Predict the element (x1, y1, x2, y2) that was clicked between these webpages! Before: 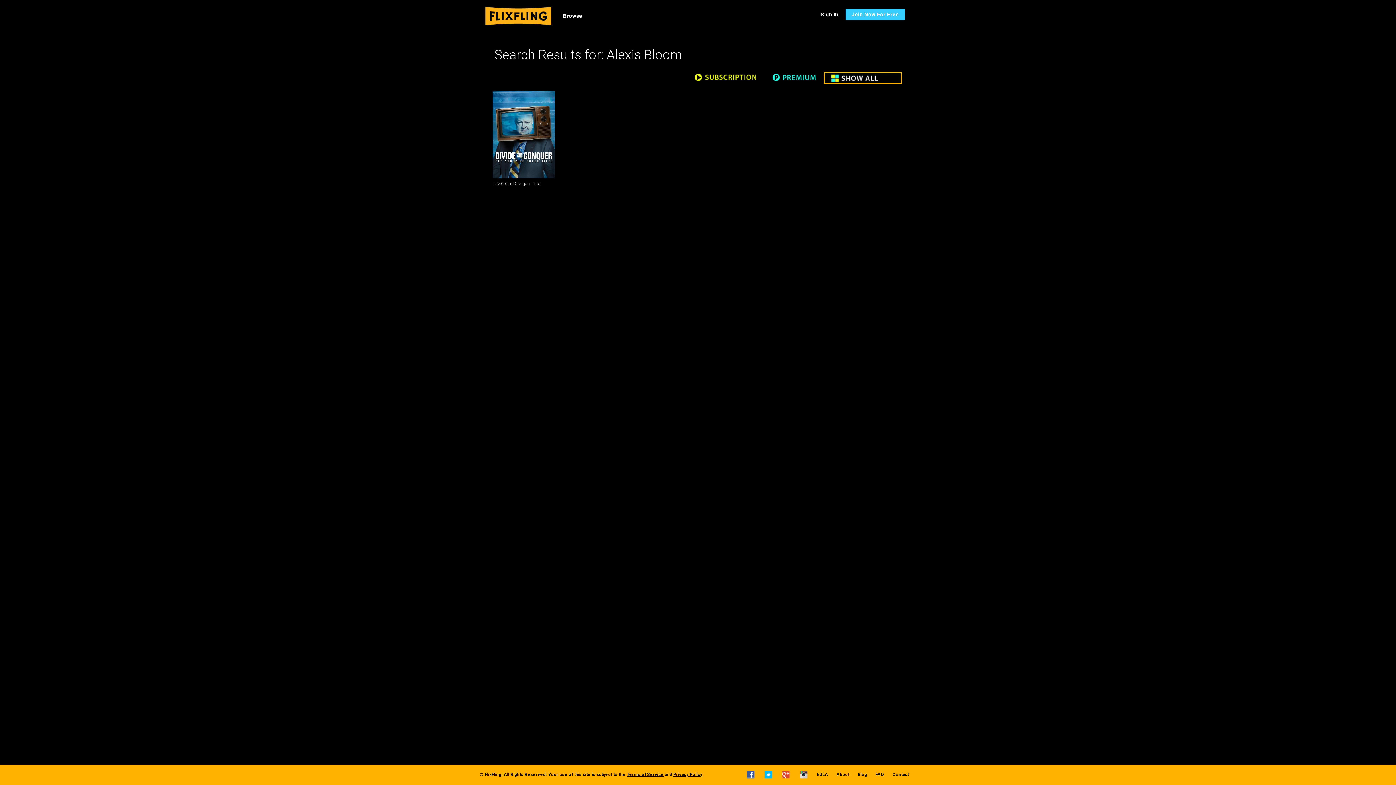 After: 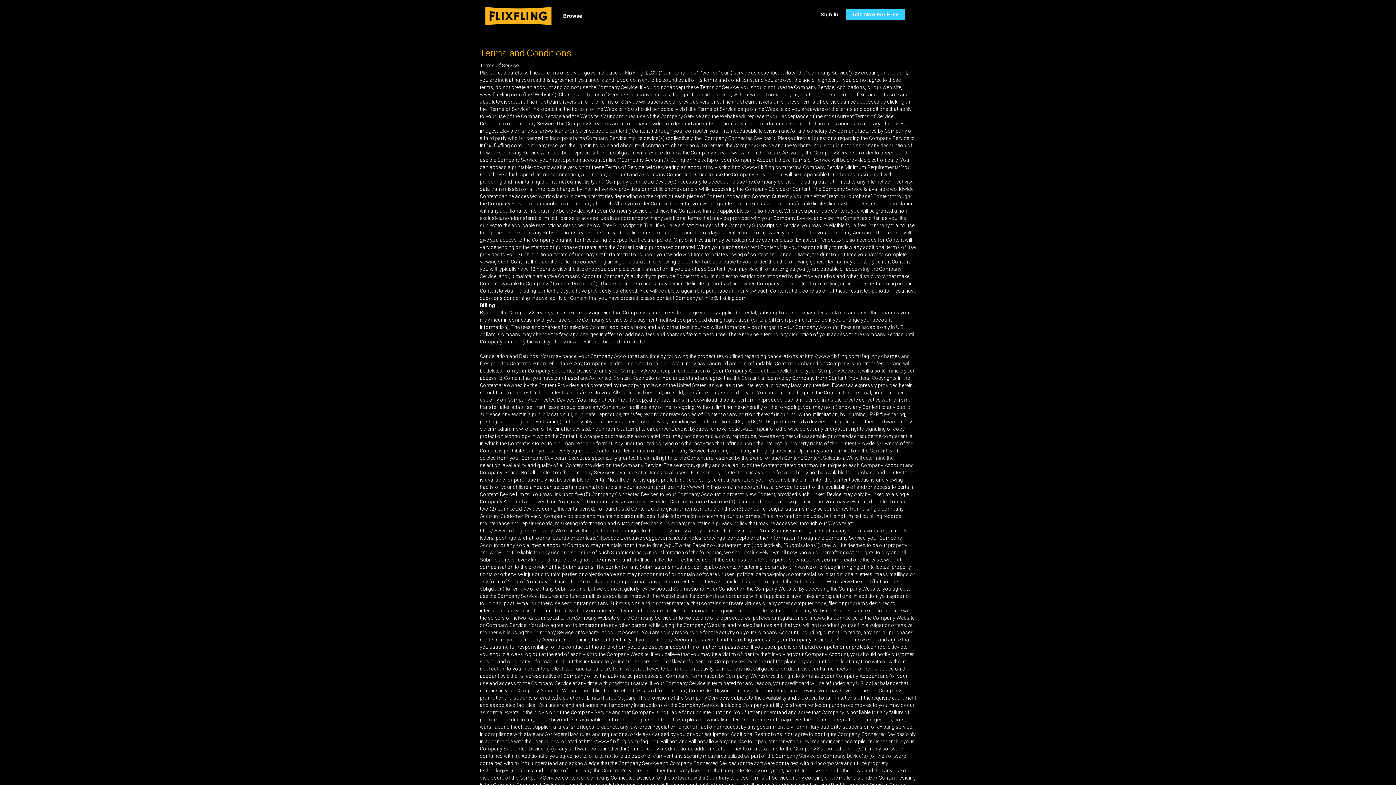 Action: bbox: (626, 772, 664, 777) label: Terms of Service